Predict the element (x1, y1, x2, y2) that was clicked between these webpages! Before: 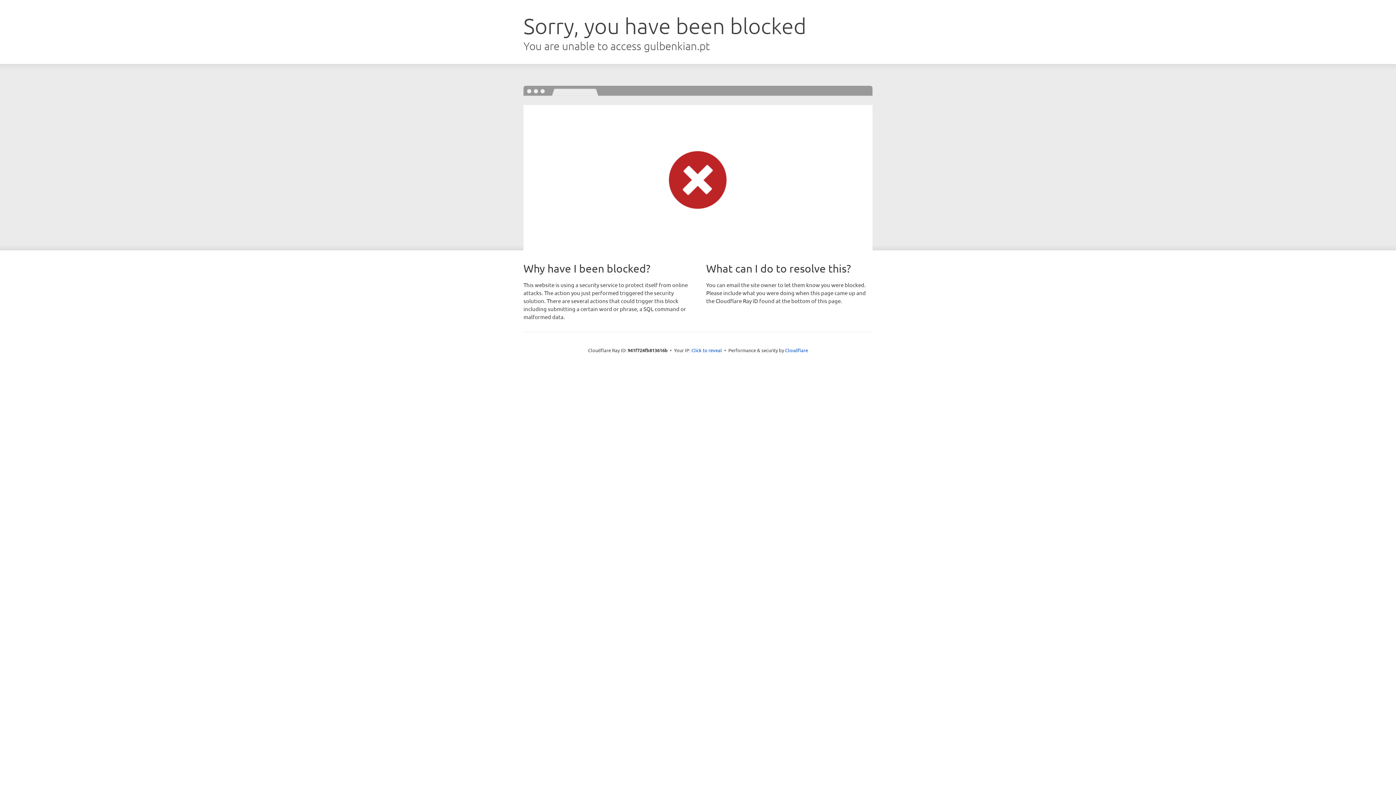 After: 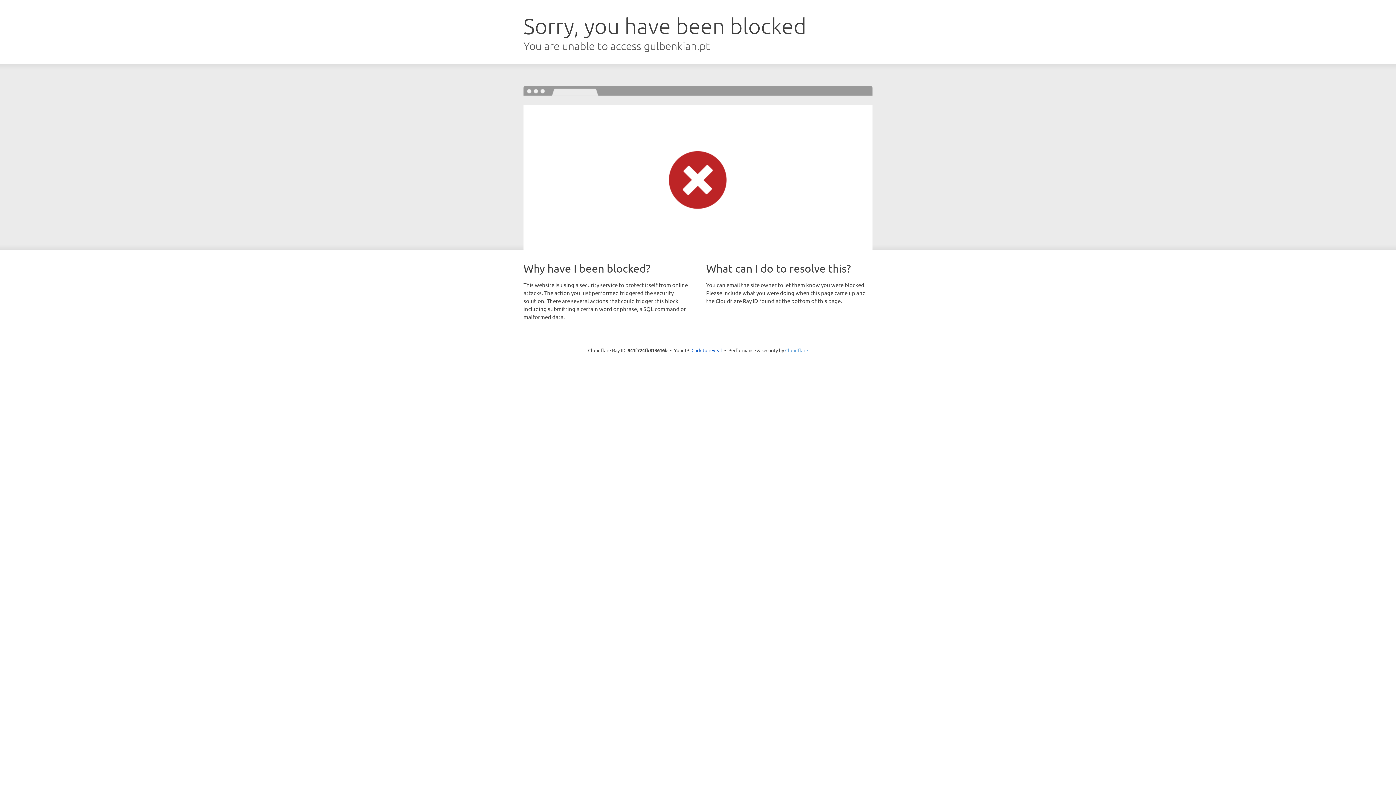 Action: label: Cloudflare bbox: (785, 347, 808, 353)